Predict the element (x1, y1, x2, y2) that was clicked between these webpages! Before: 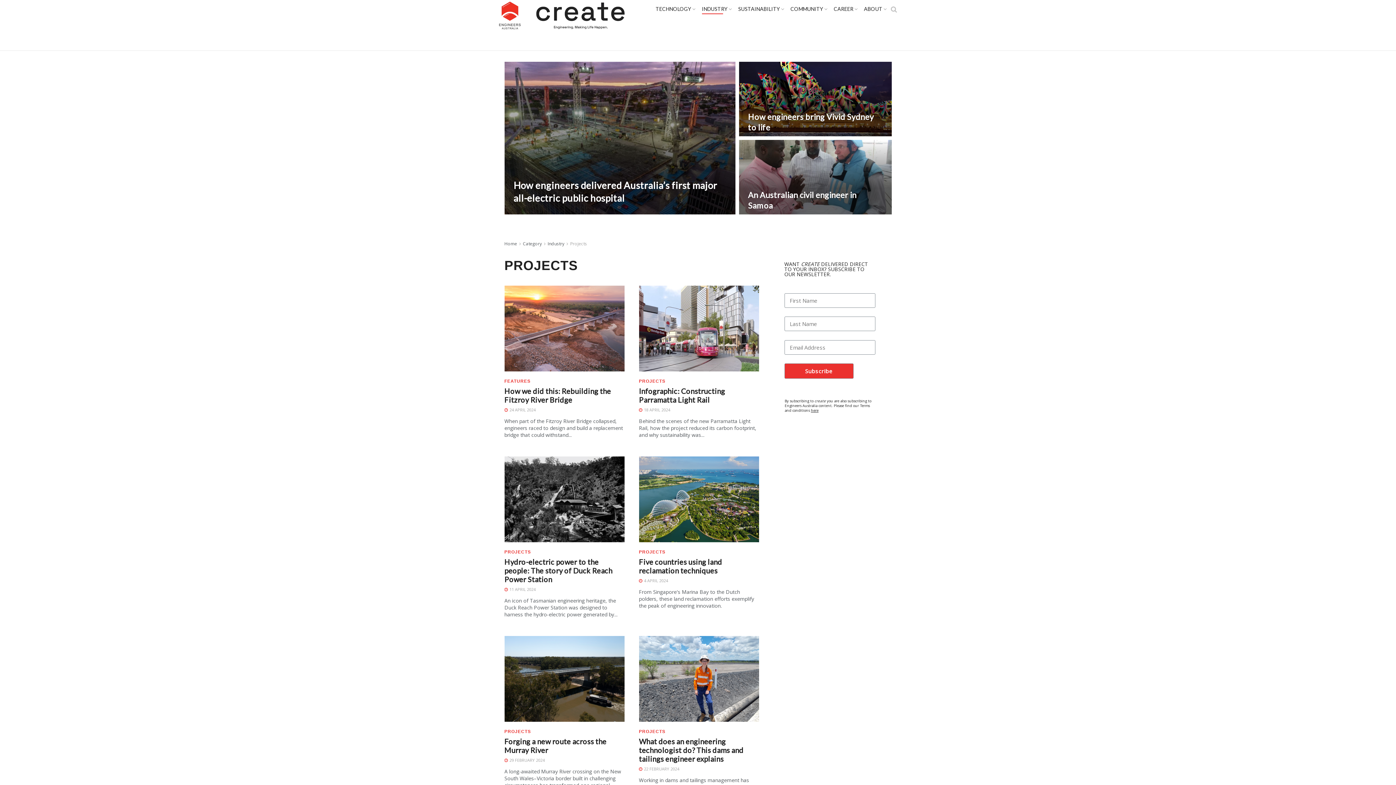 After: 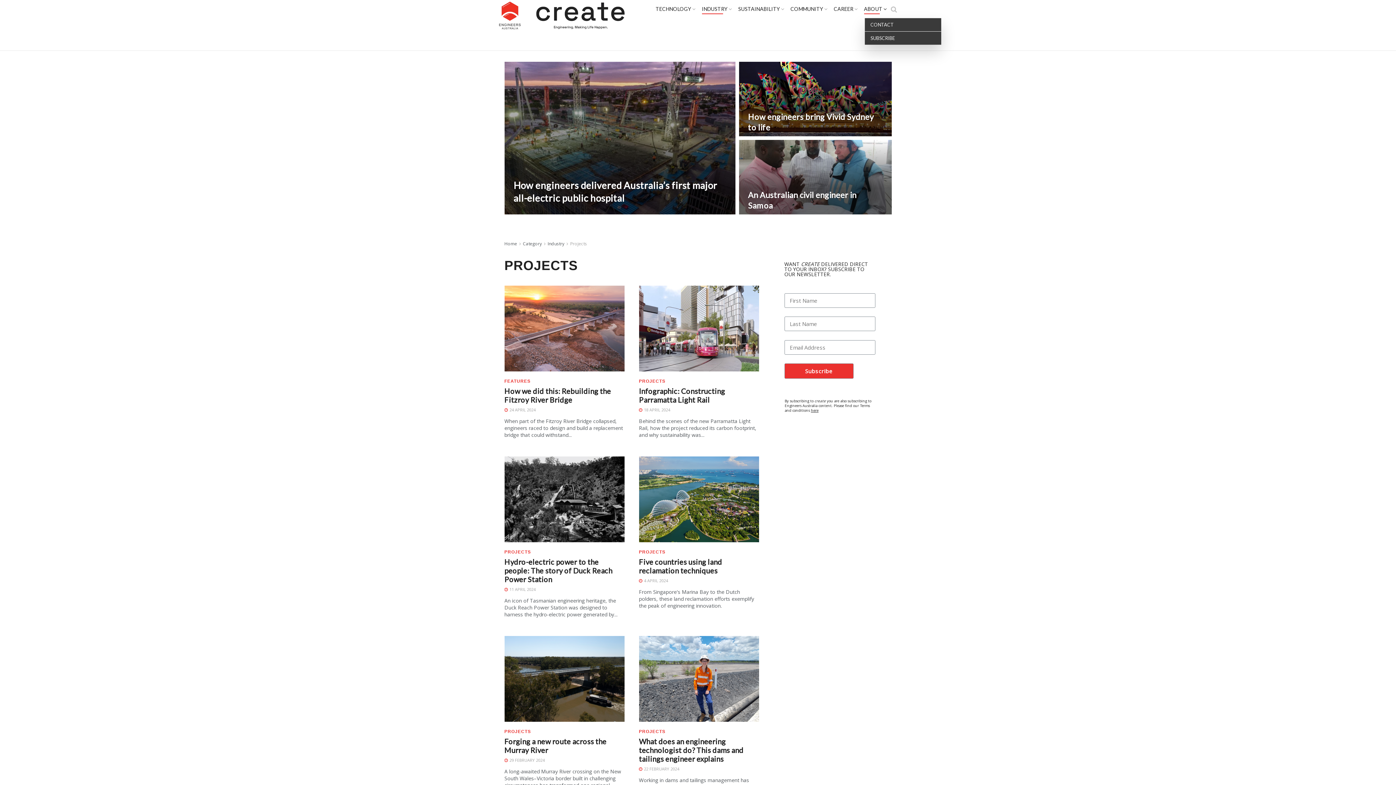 Action: bbox: (864, 3, 886, 14) label: ABOUT